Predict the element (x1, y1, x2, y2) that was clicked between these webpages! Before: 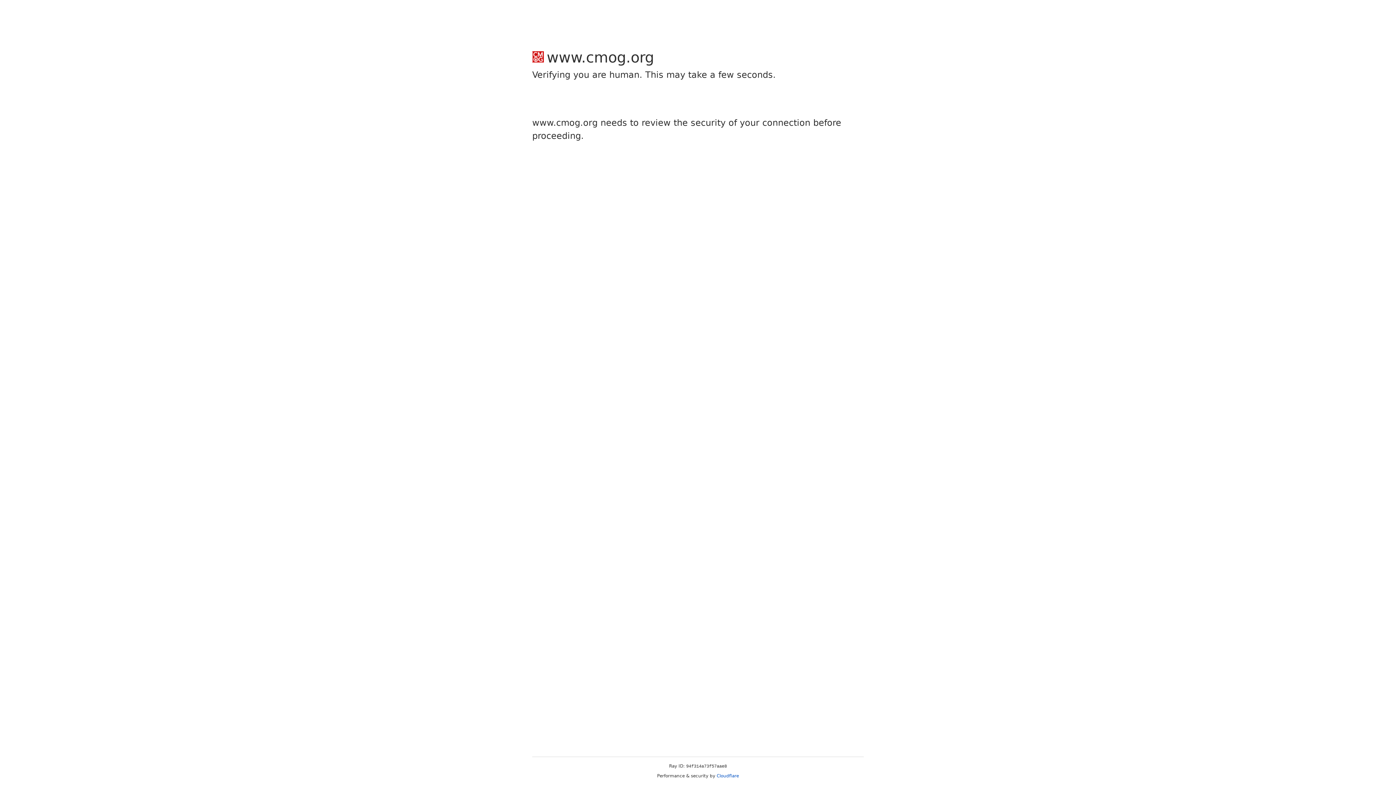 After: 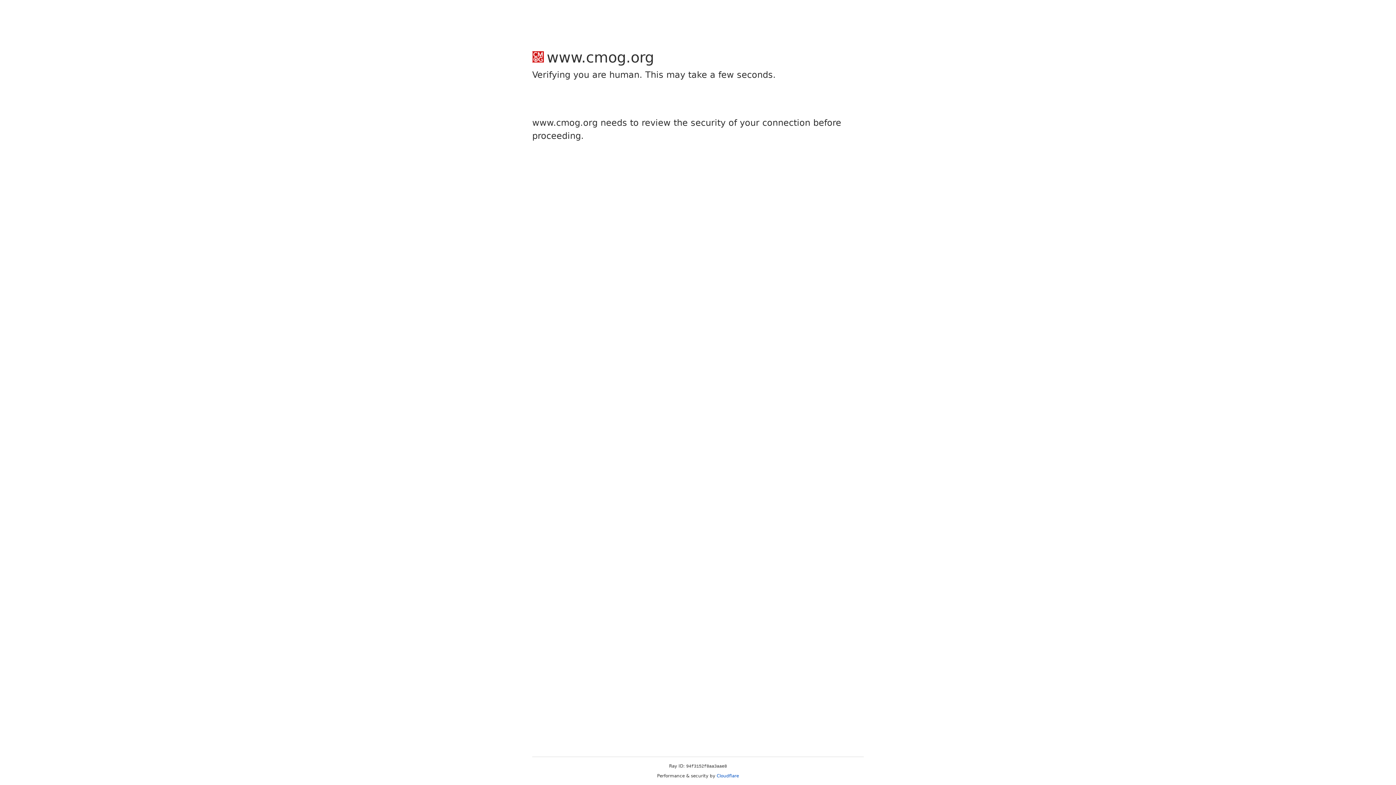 Action: bbox: (716, 773, 739, 778) label: Cloudflare